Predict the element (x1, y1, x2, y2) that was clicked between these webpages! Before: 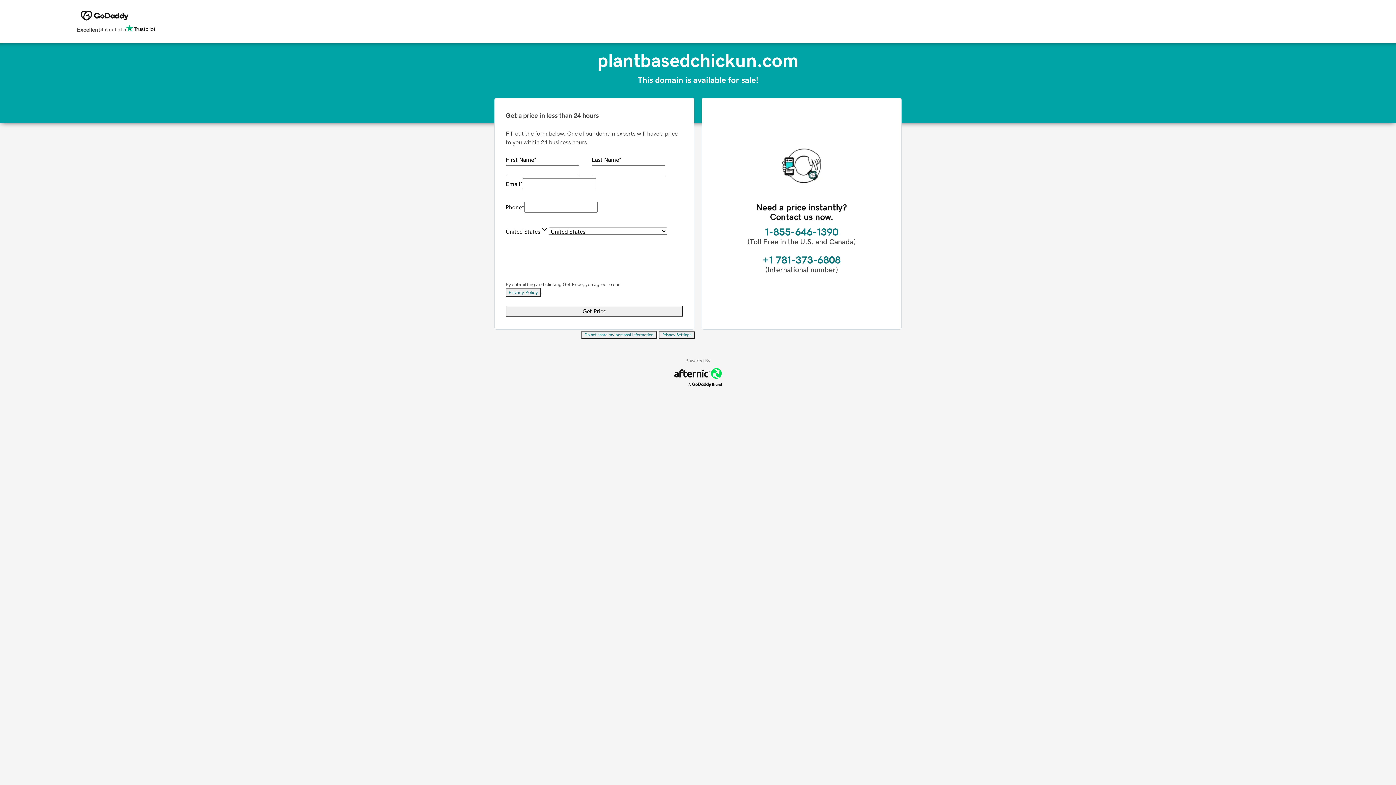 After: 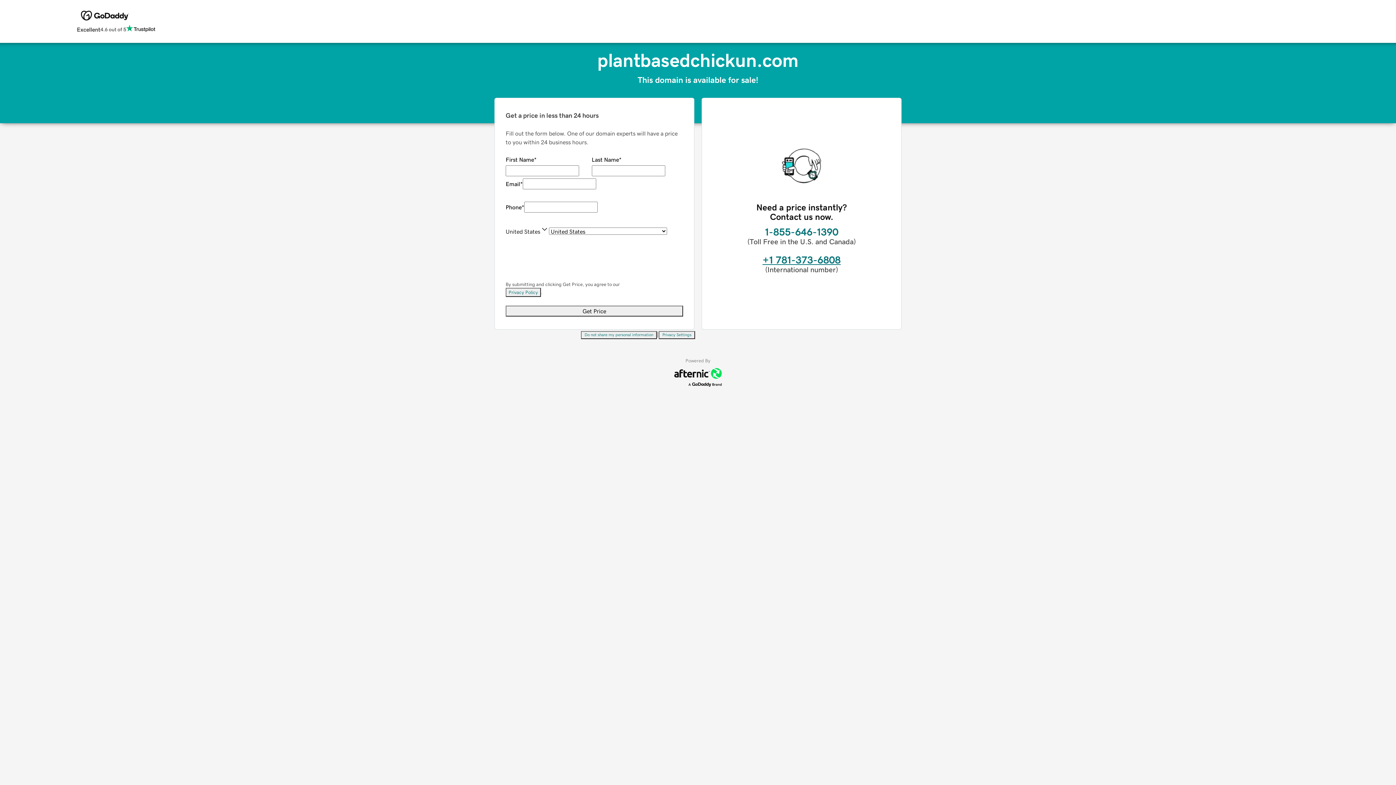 Action: label: +1 781-373-6808 bbox: (762, 254, 840, 265)